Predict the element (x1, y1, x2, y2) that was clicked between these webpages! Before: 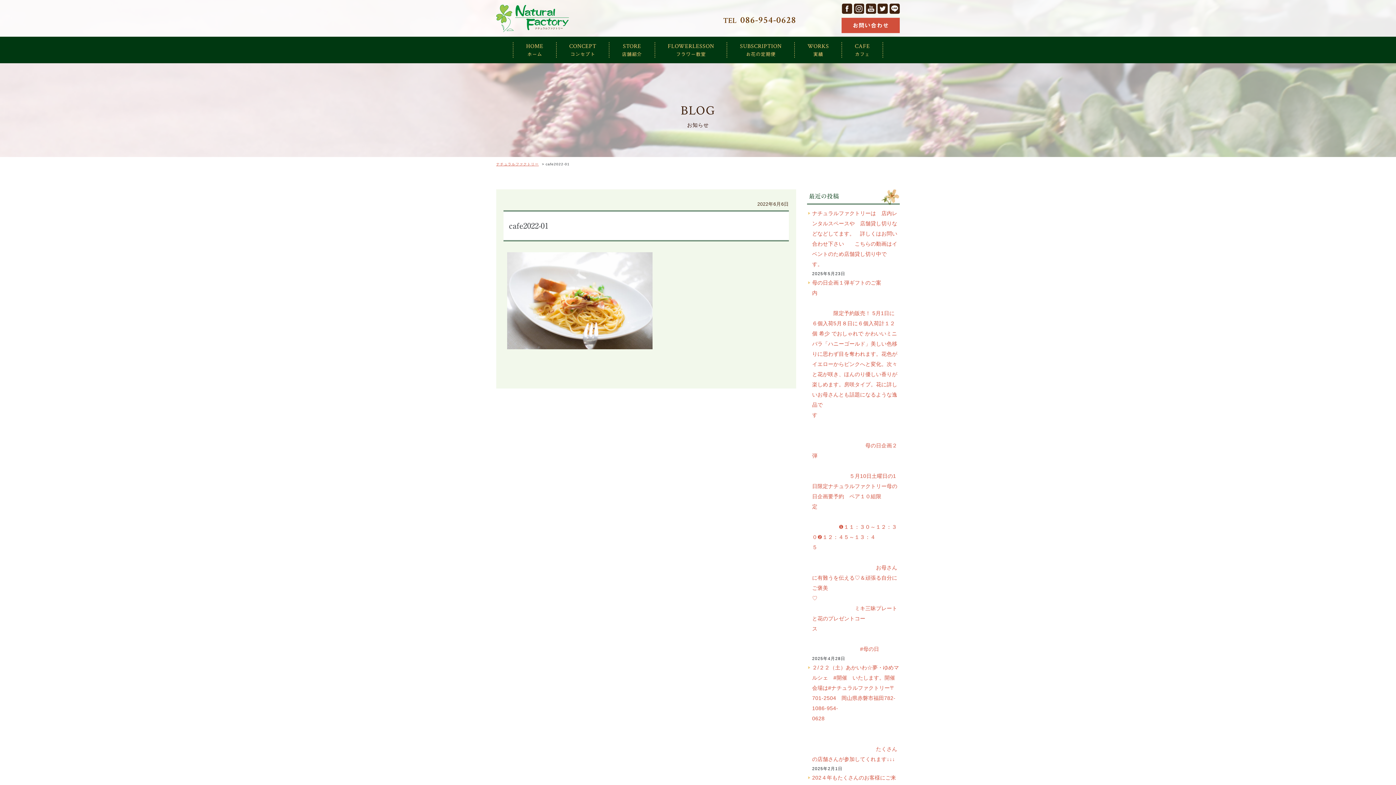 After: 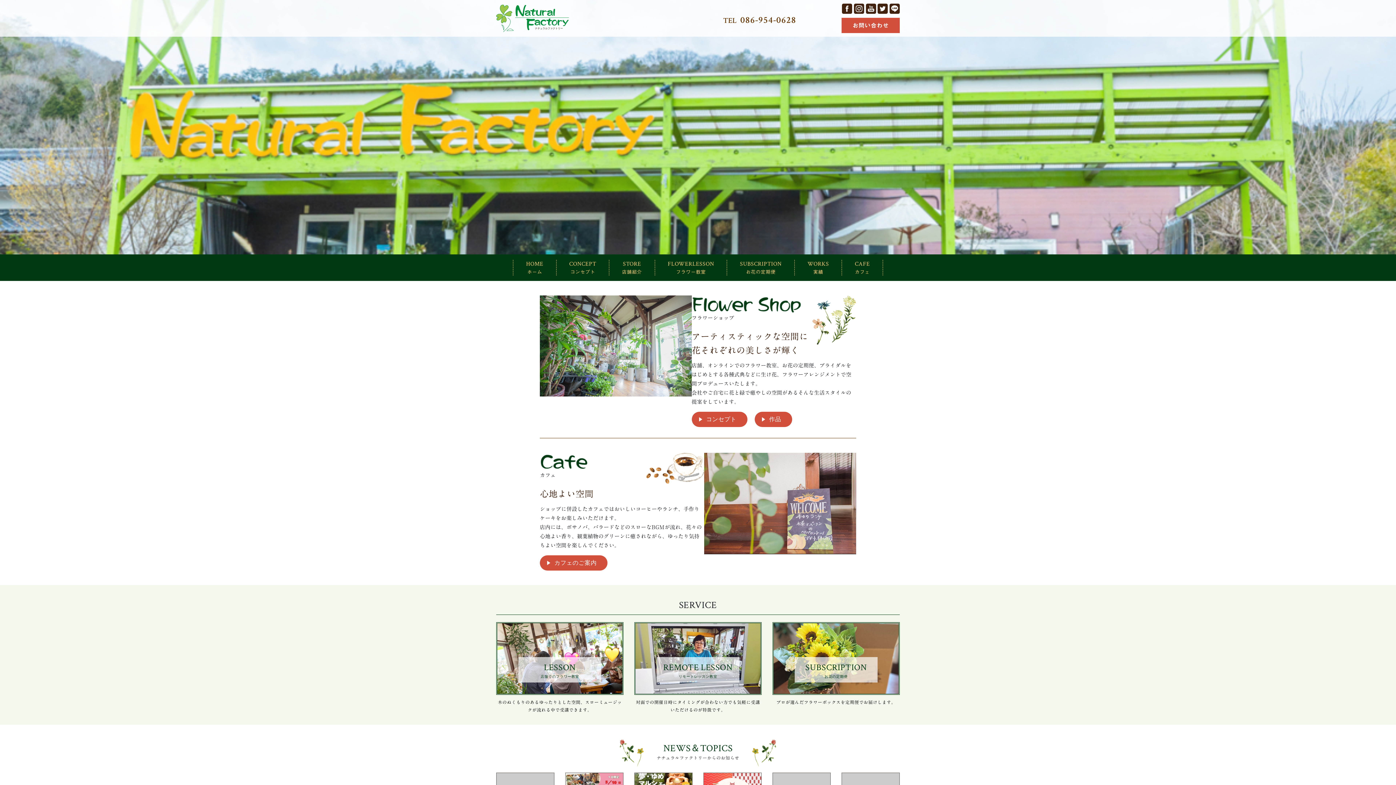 Action: label: HOME
ホーム bbox: (513, 42, 556, 57)